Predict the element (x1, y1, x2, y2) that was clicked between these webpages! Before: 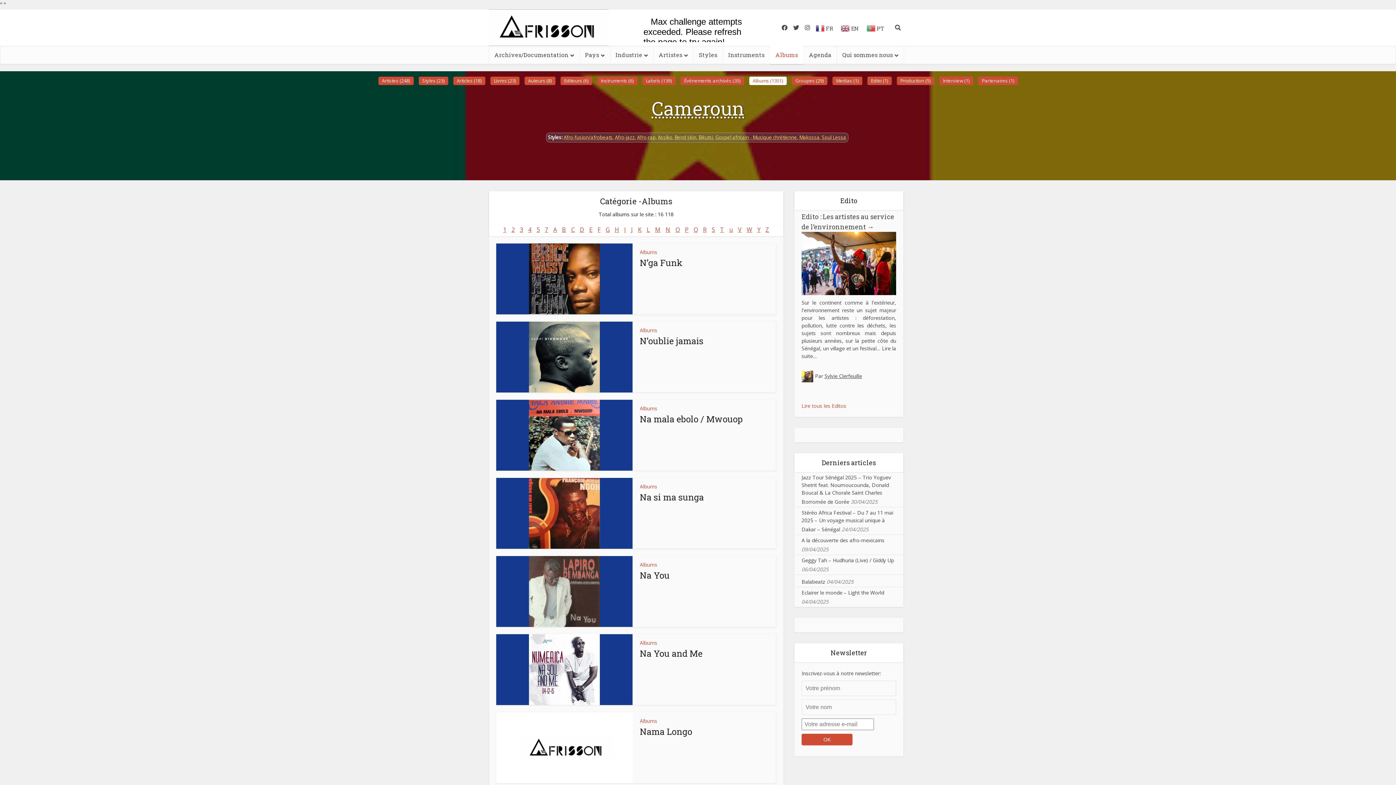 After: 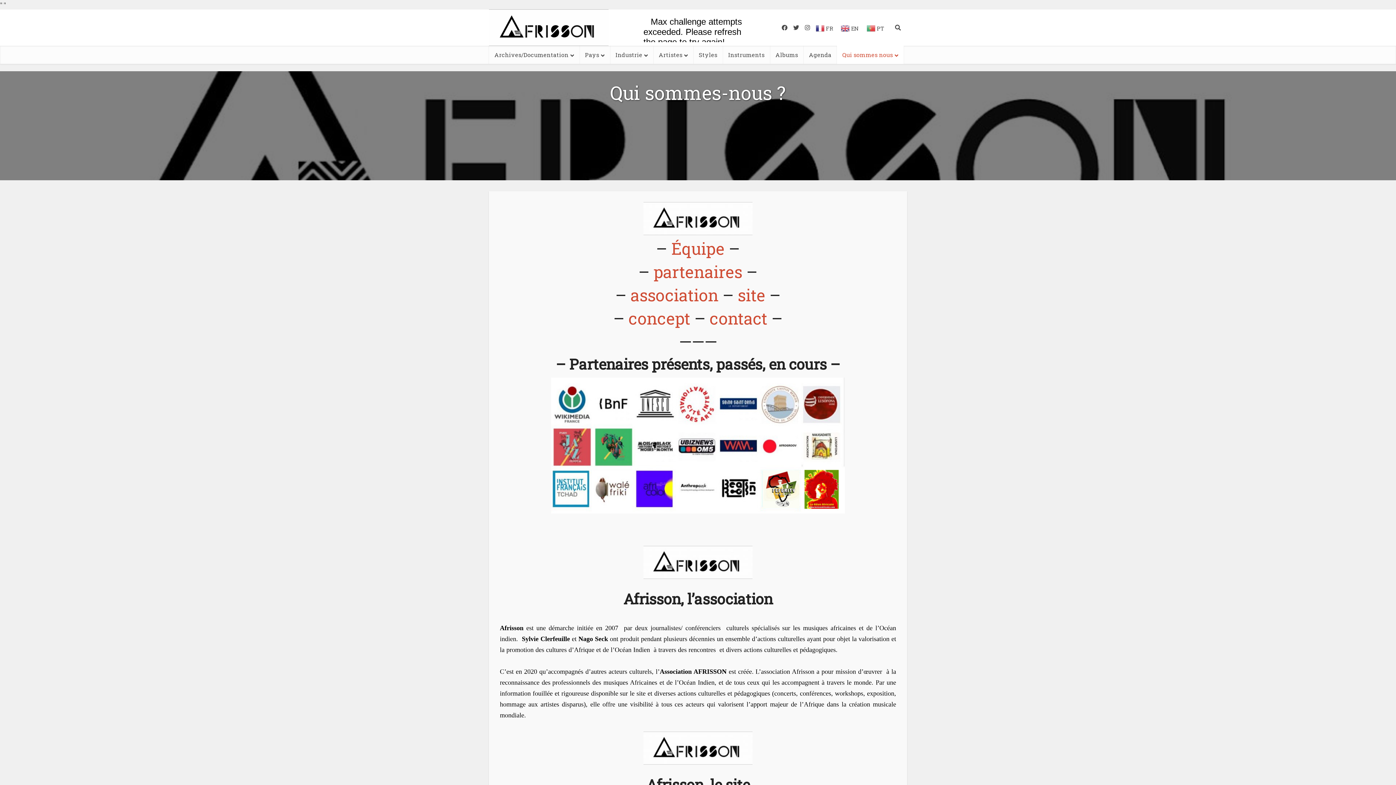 Action: label: Qui sommes nous bbox: (837, 45, 904, 64)